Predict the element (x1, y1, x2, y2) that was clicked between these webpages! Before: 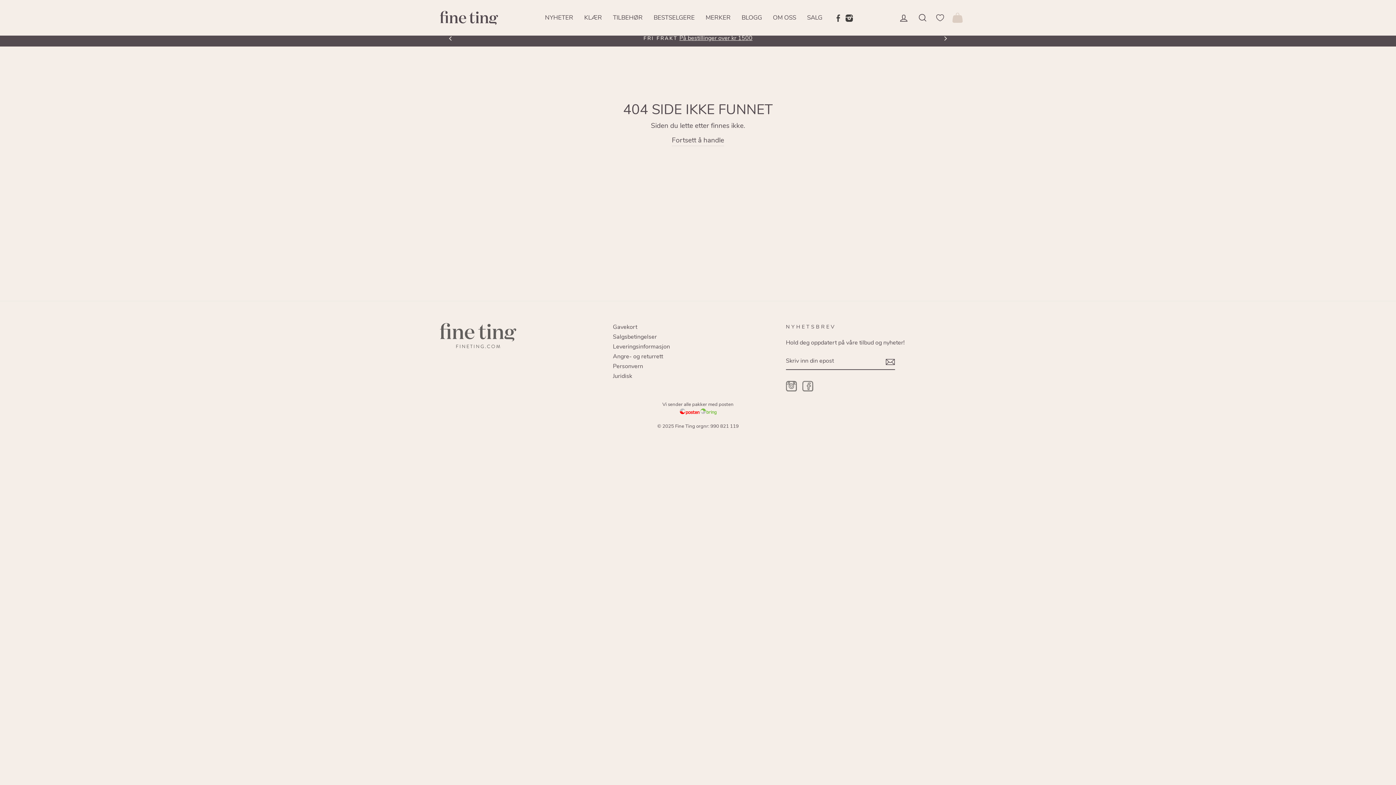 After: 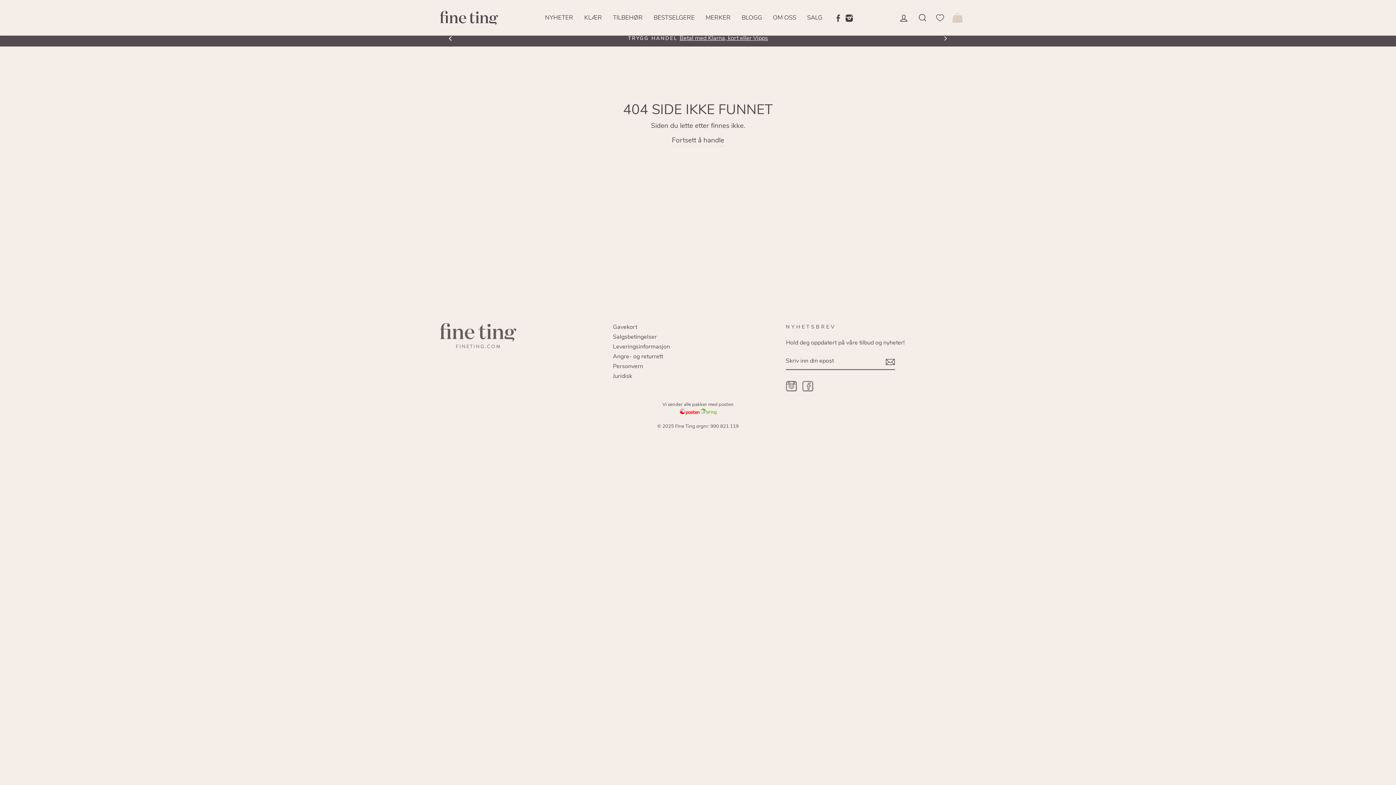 Action: label: Previous bbox: (443, 31, 458, 45)